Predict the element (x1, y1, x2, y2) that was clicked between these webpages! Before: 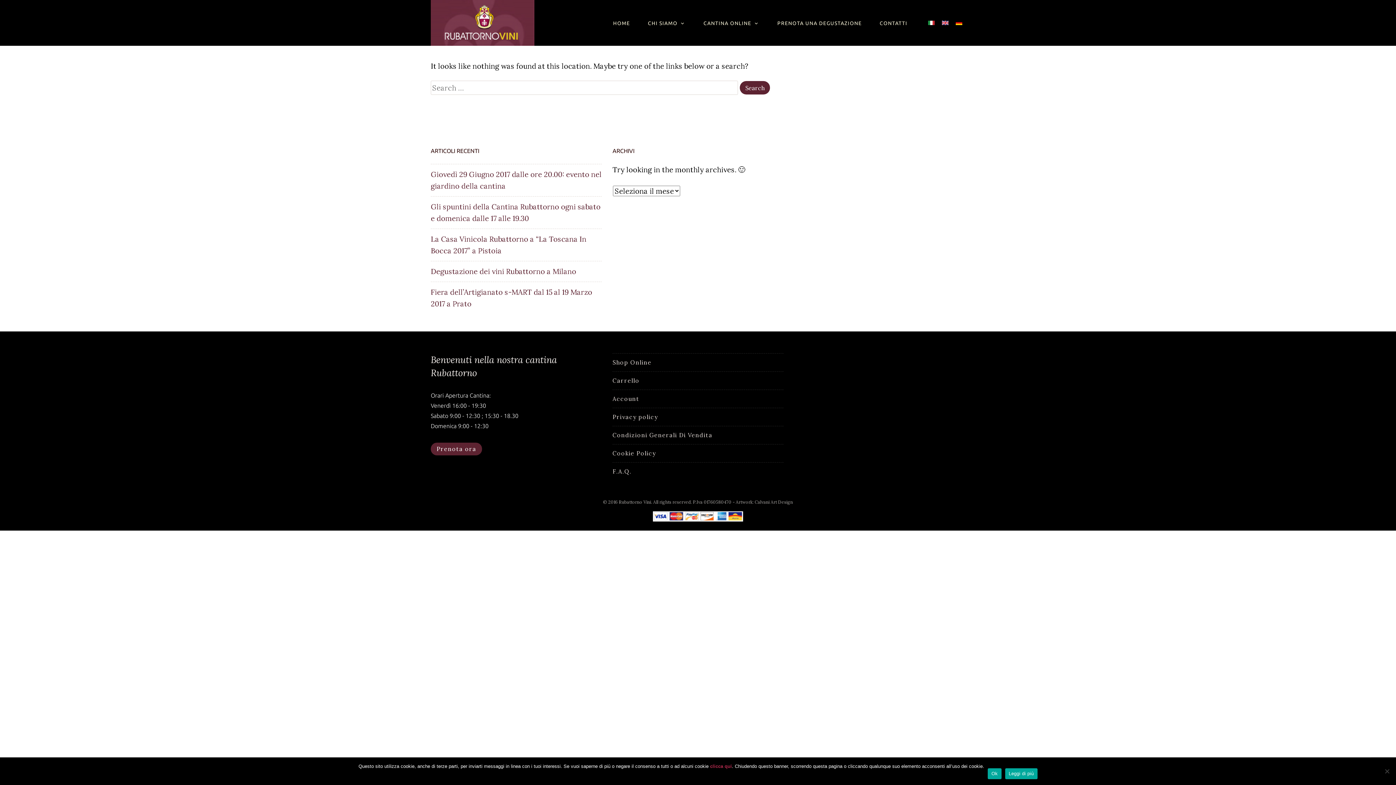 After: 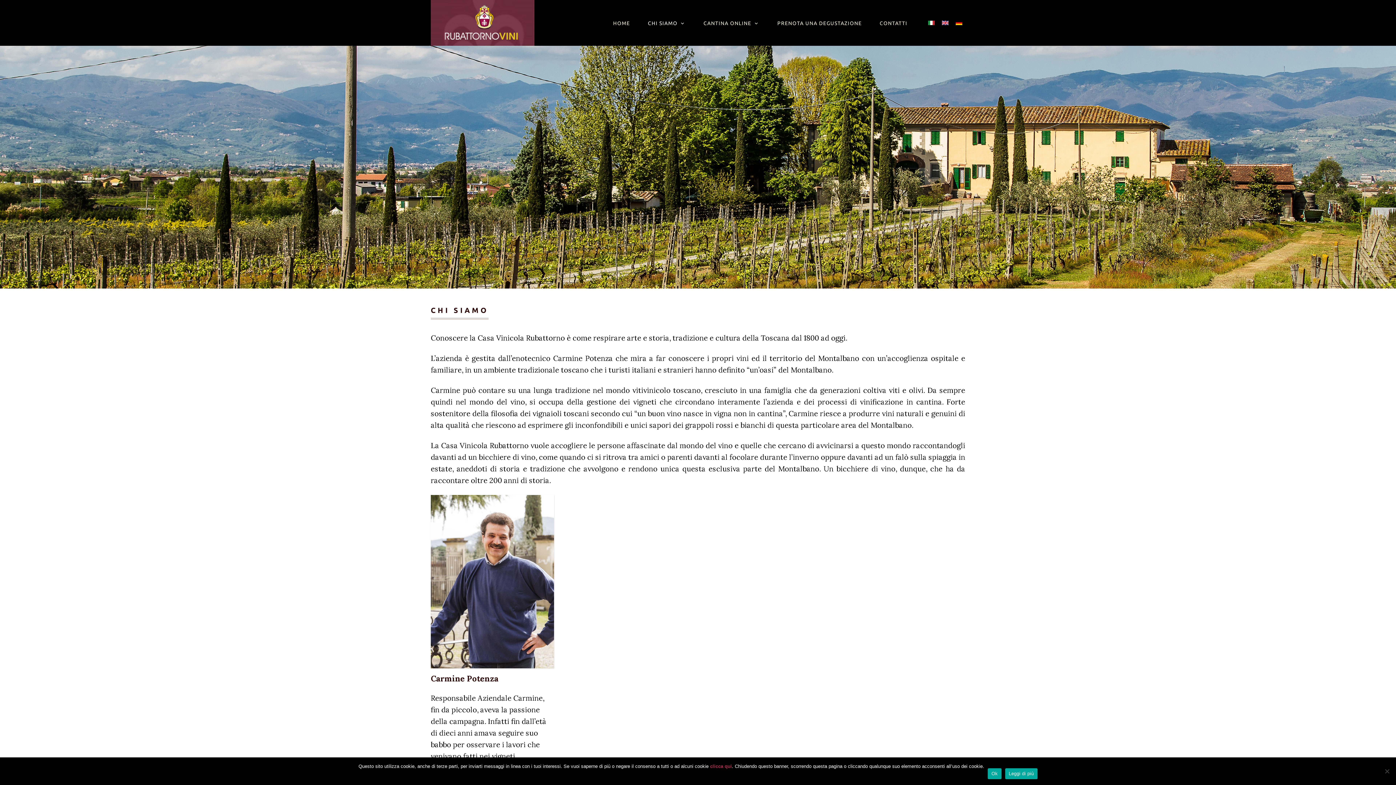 Action: label: CHI SIAMO bbox: (648, 16, 702, 30)